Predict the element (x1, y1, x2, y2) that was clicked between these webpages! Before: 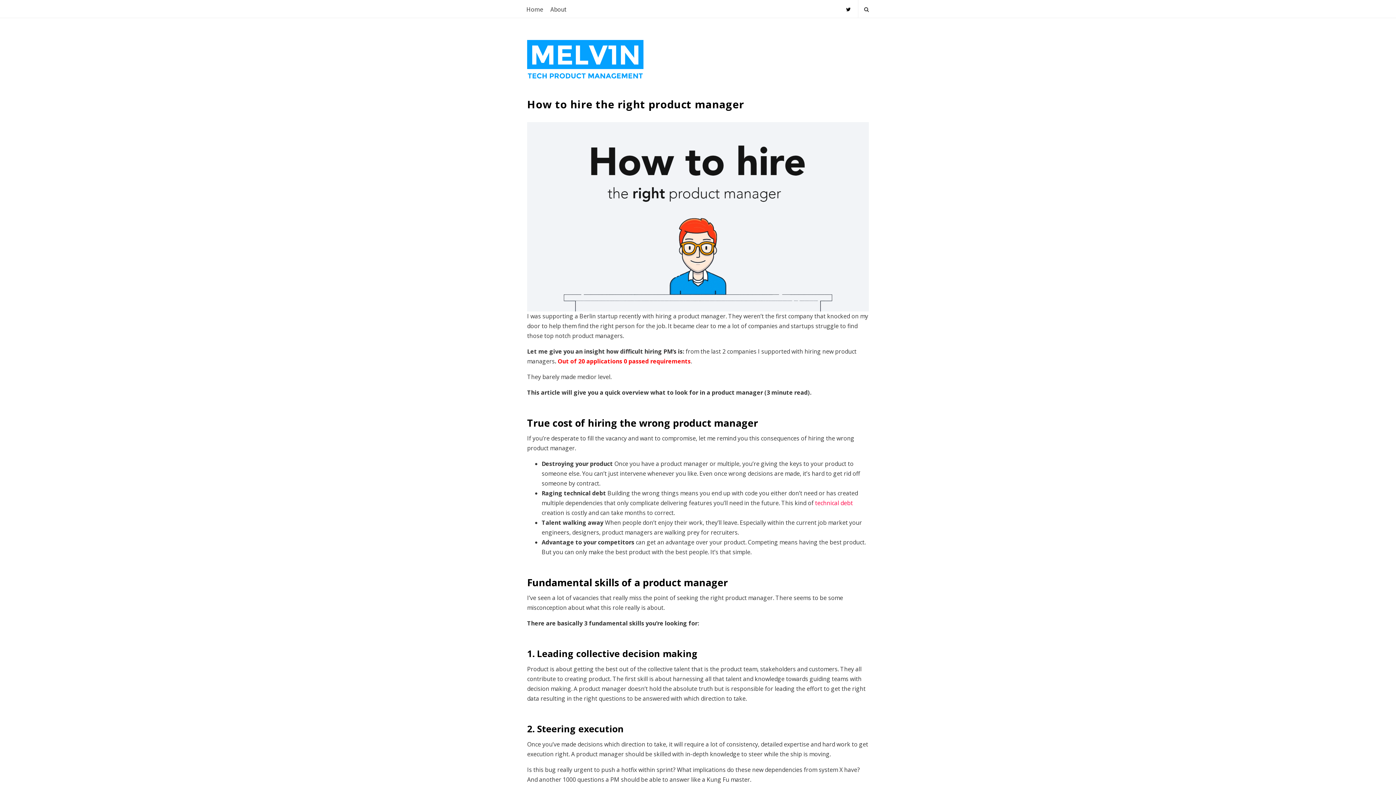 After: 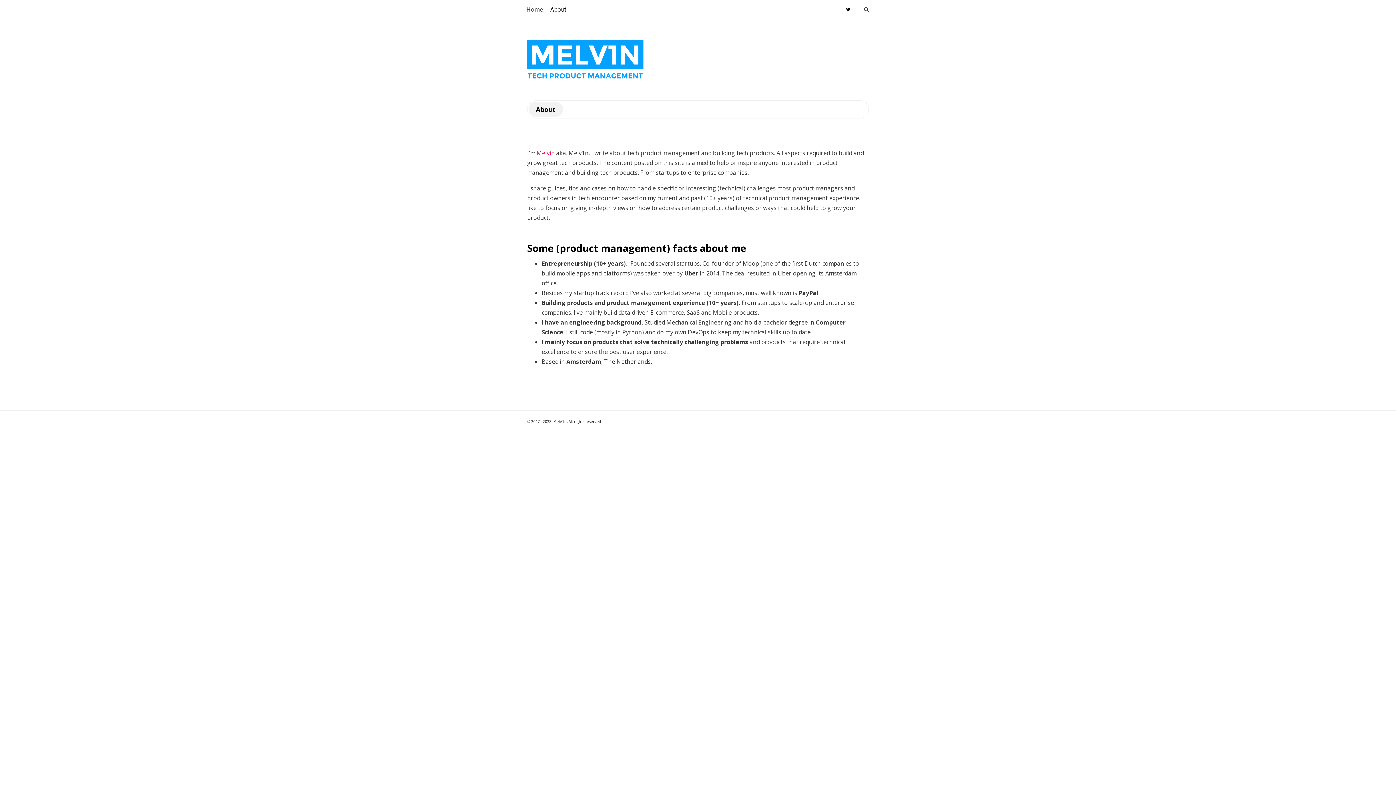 Action: bbox: (546, 0, 570, 17) label: About